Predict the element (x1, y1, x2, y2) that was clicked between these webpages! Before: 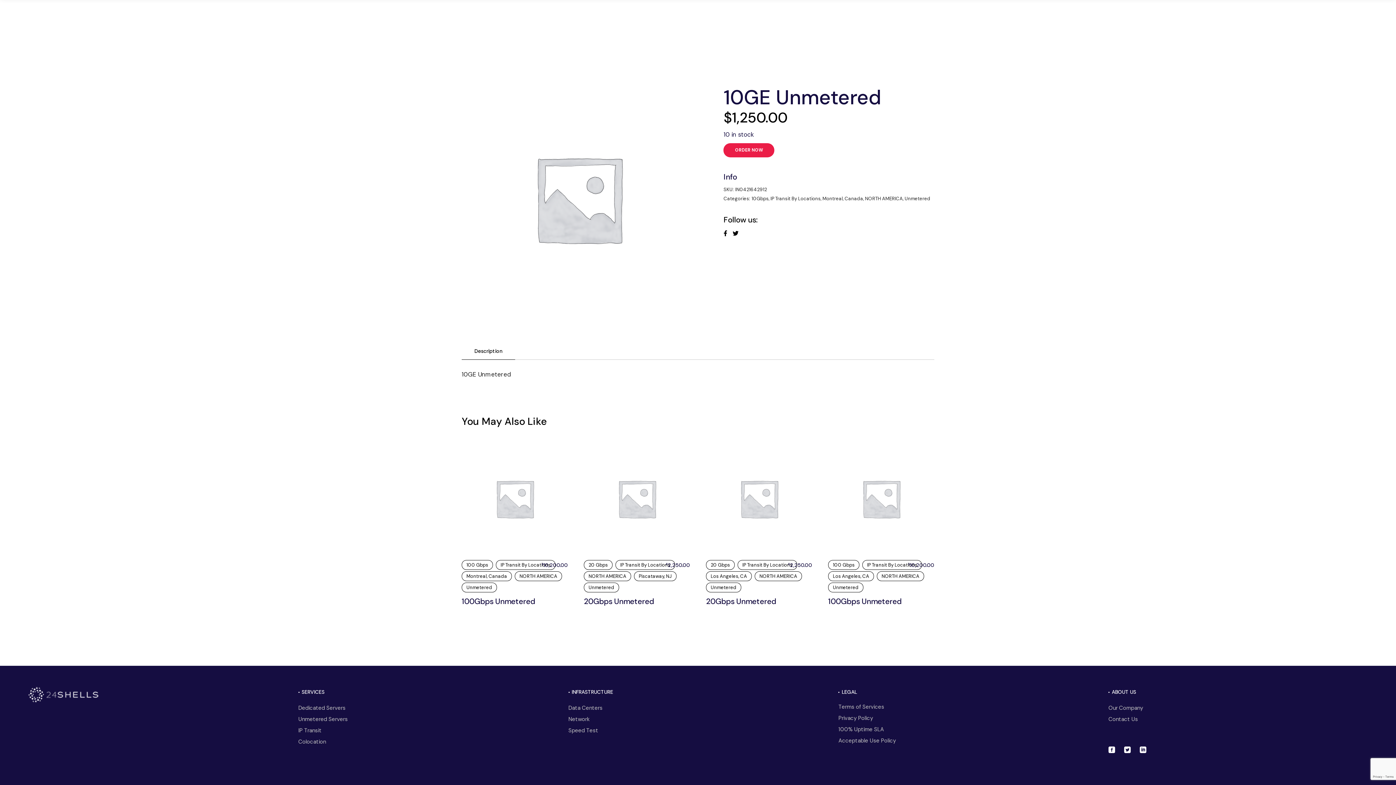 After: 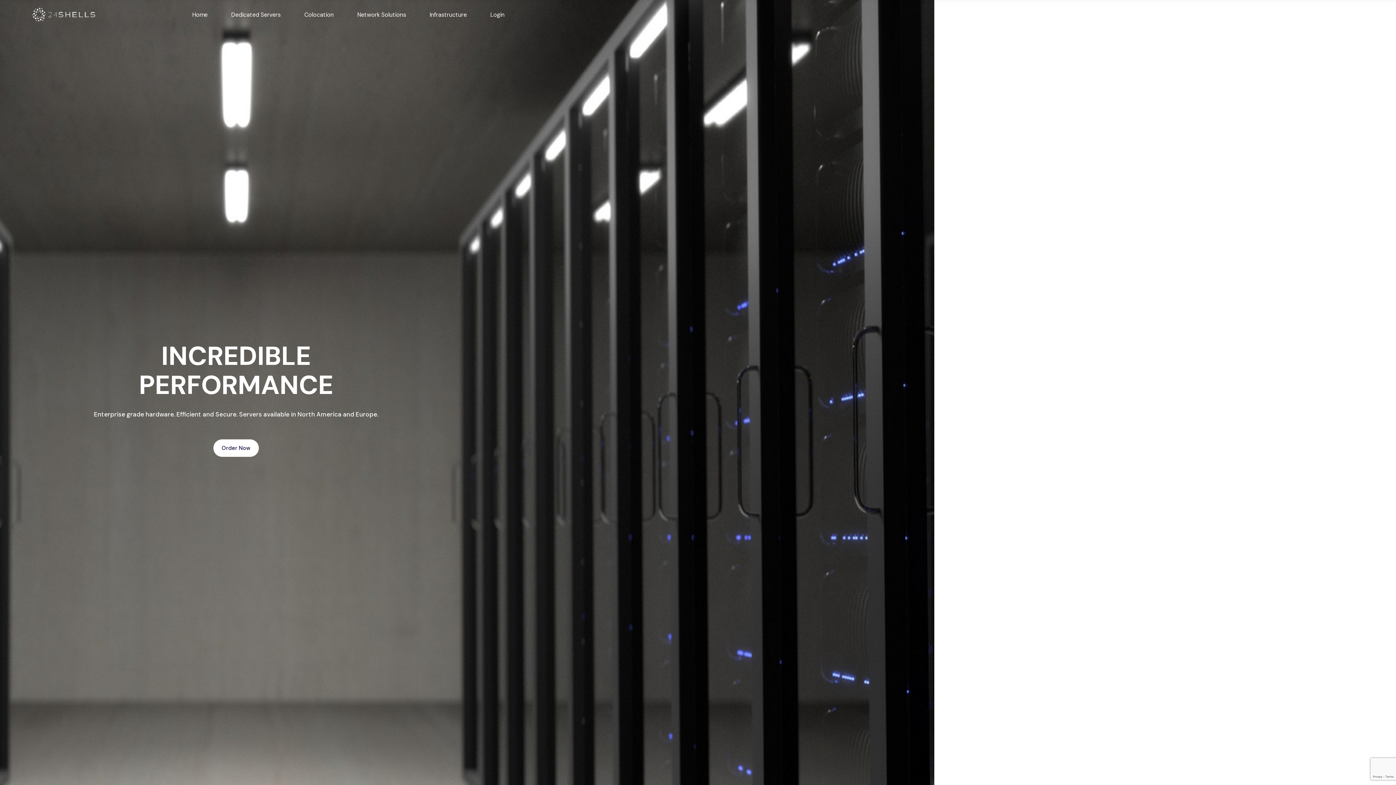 Action: bbox: (187, 0, 207, 29) label: Home